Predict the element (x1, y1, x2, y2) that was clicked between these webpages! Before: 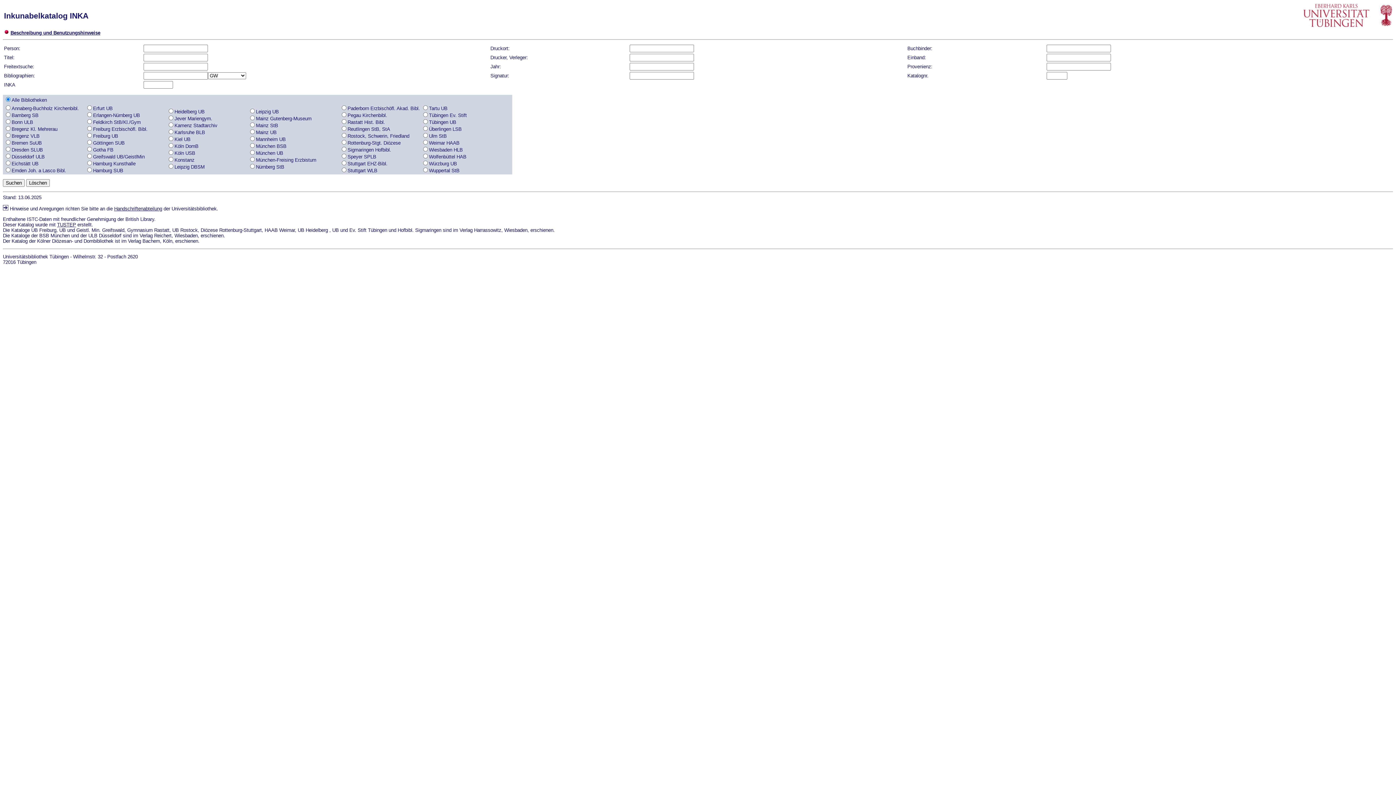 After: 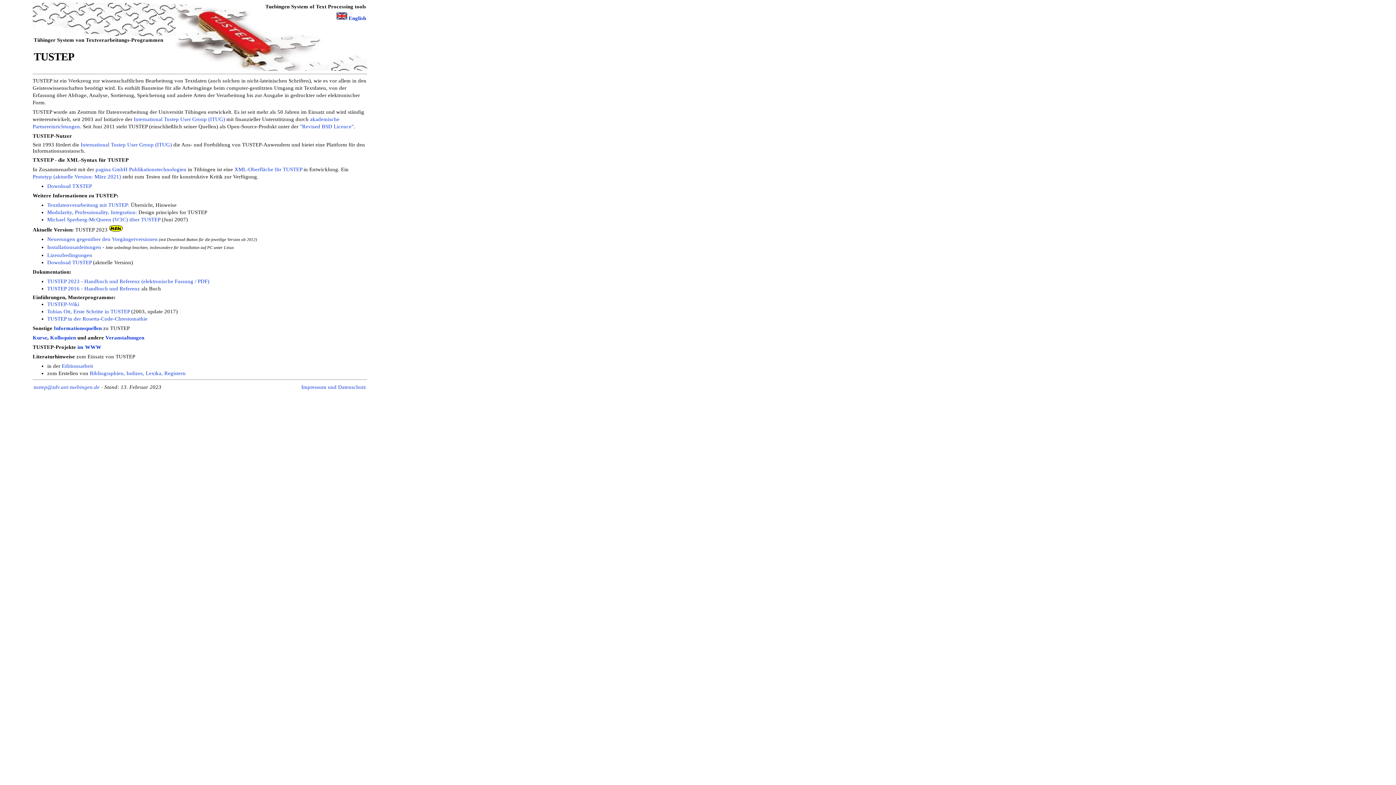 Action: label: TUSTEP bbox: (57, 222, 76, 227)